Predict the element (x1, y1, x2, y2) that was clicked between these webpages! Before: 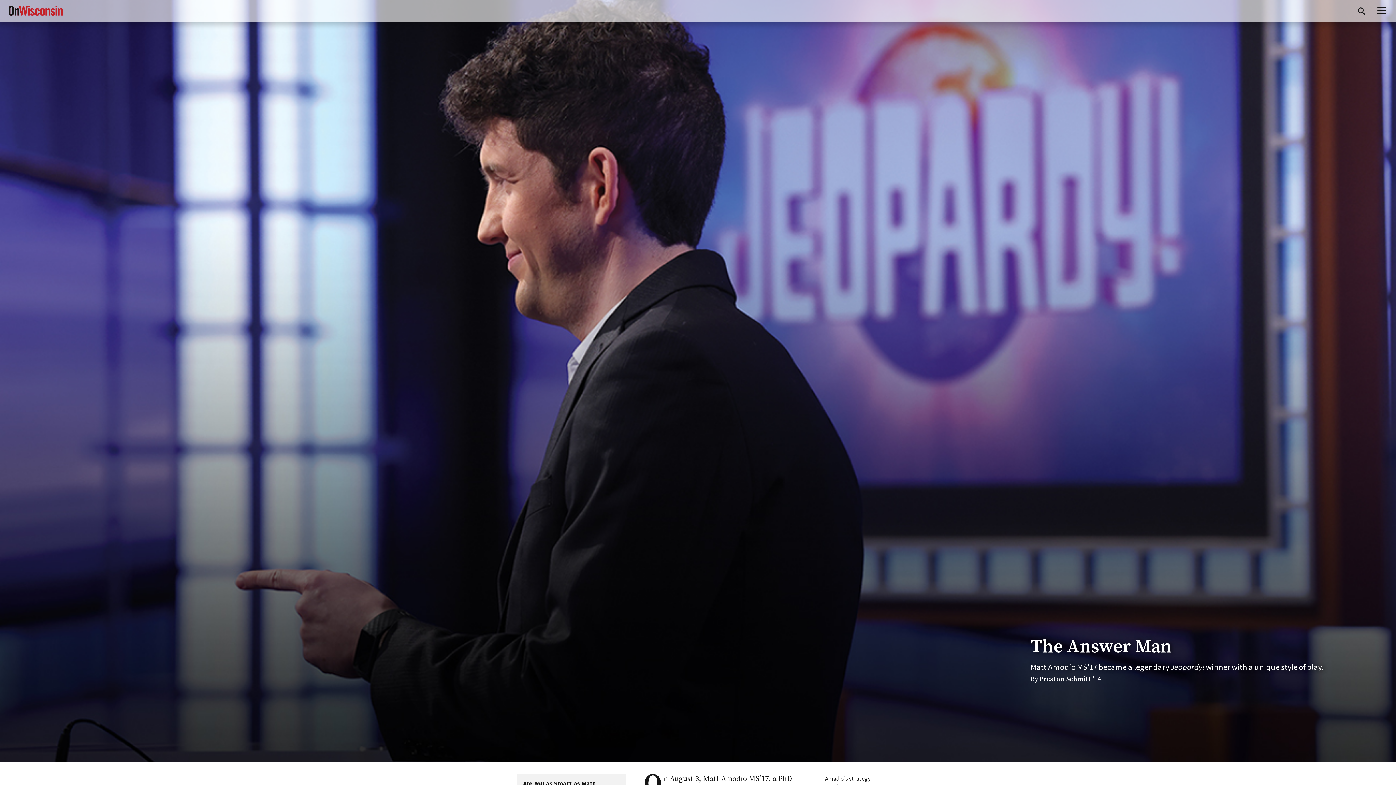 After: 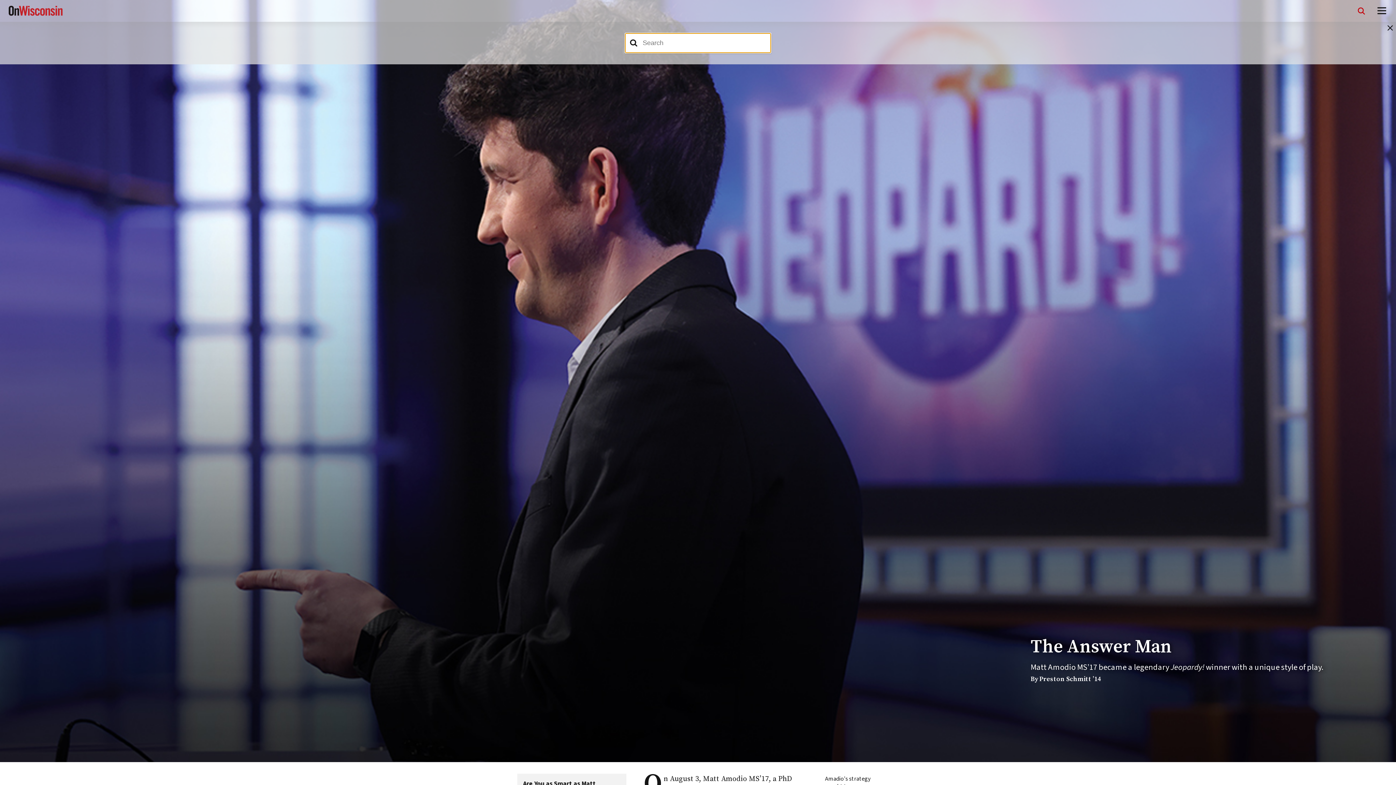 Action: bbox: (1358, 0, 1365, 21) label: Open search form